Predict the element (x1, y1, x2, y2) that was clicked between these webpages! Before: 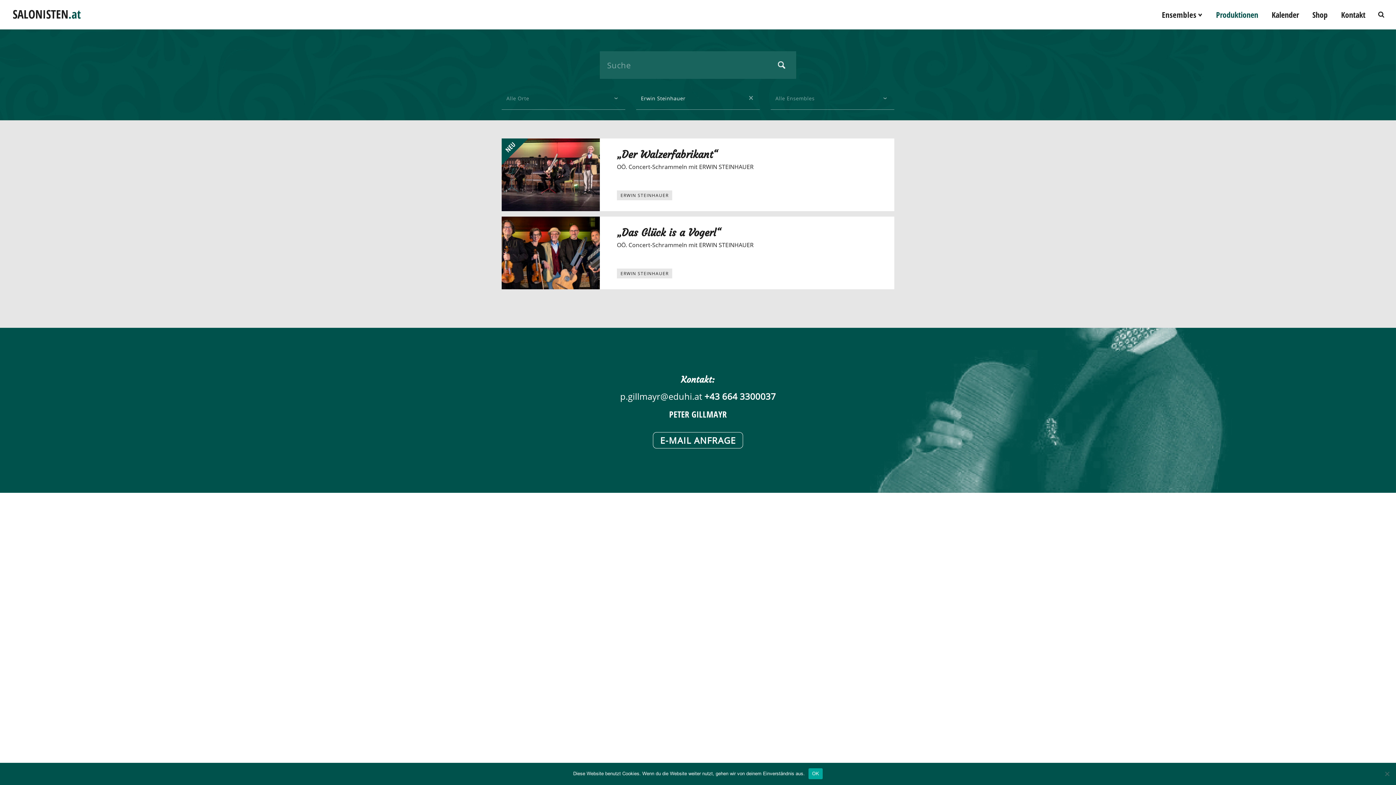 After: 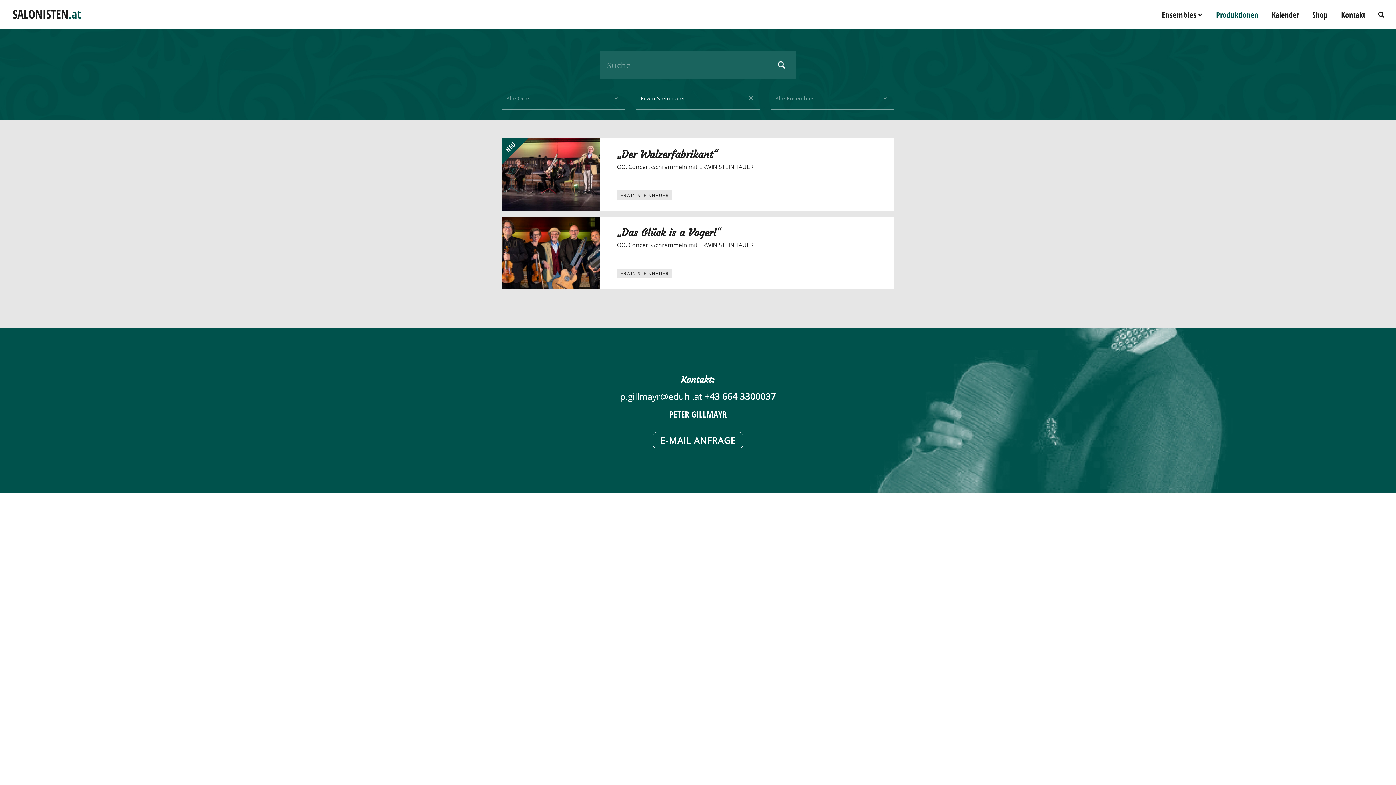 Action: label: OK bbox: (808, 768, 823, 779)